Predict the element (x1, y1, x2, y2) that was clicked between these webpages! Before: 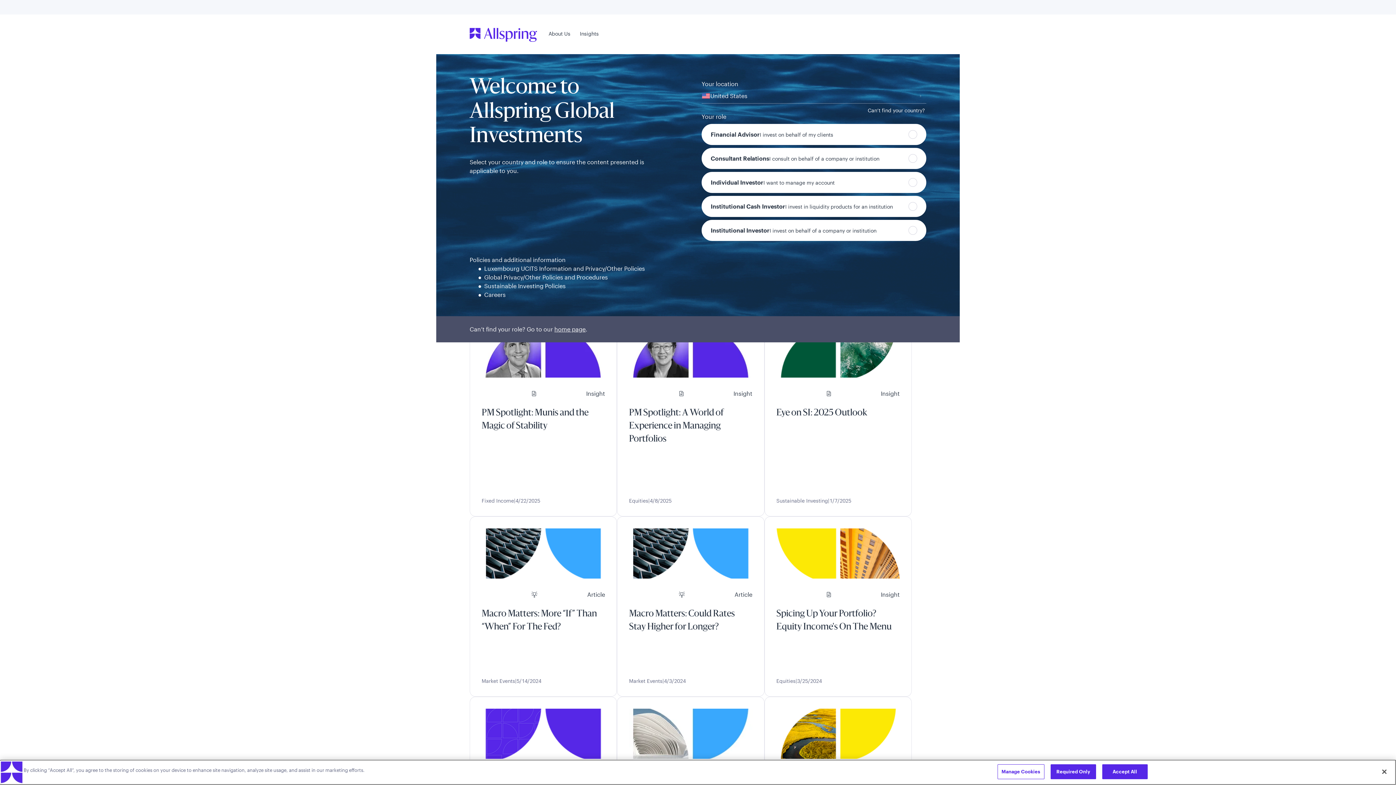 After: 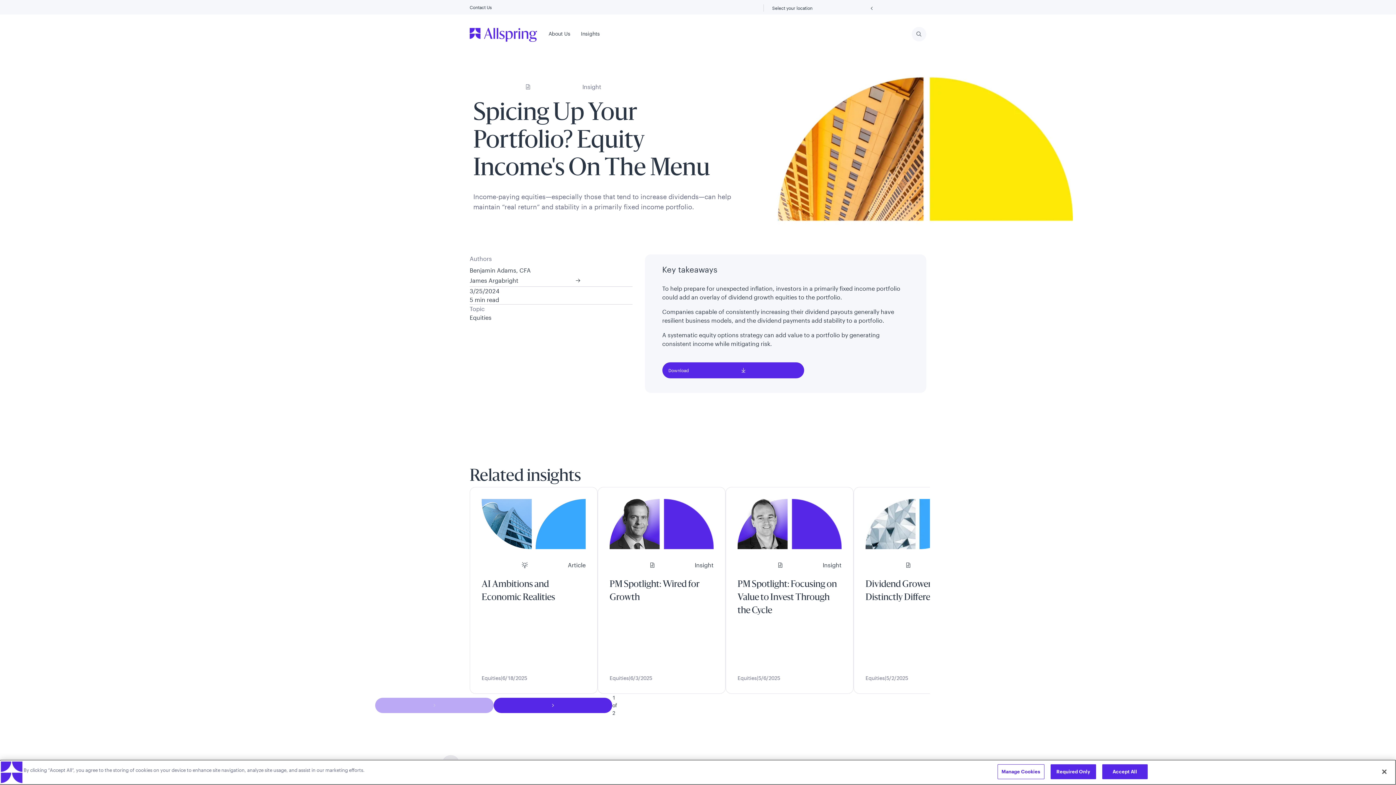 Action: label: Spicing Up Your Portfolio? Equity Income's On The Menu bbox: (764, 516, 911, 697)